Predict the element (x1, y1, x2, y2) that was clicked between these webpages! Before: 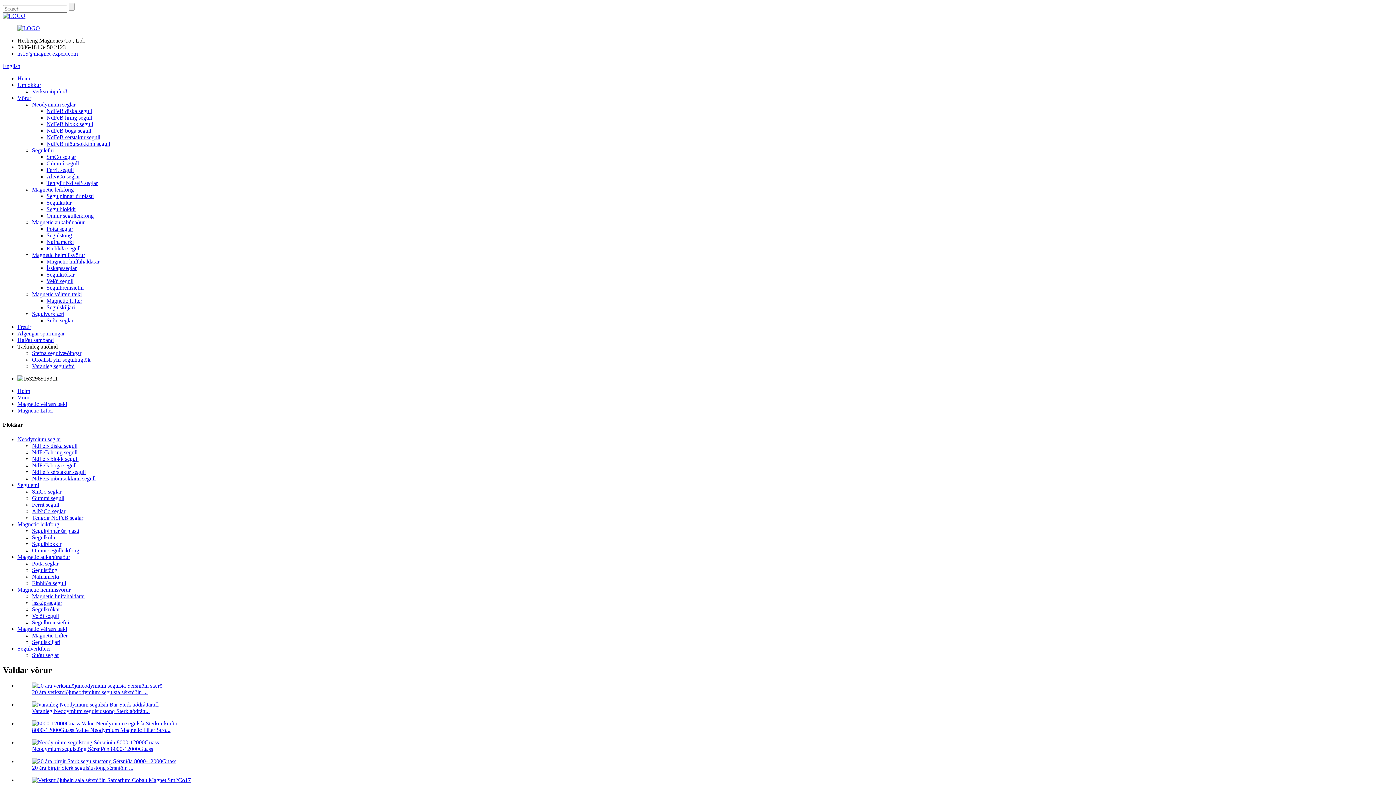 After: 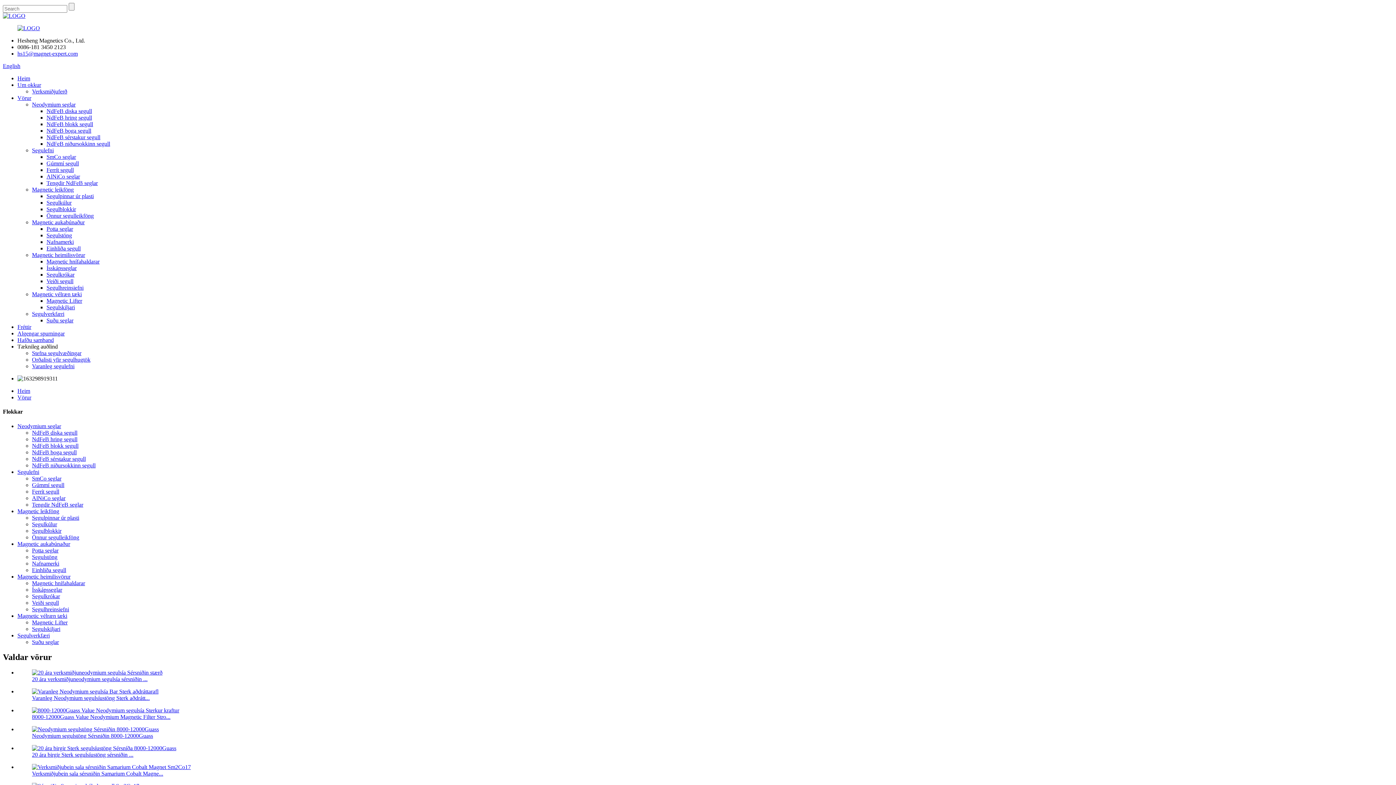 Action: label: Vörur bbox: (17, 94, 31, 101)